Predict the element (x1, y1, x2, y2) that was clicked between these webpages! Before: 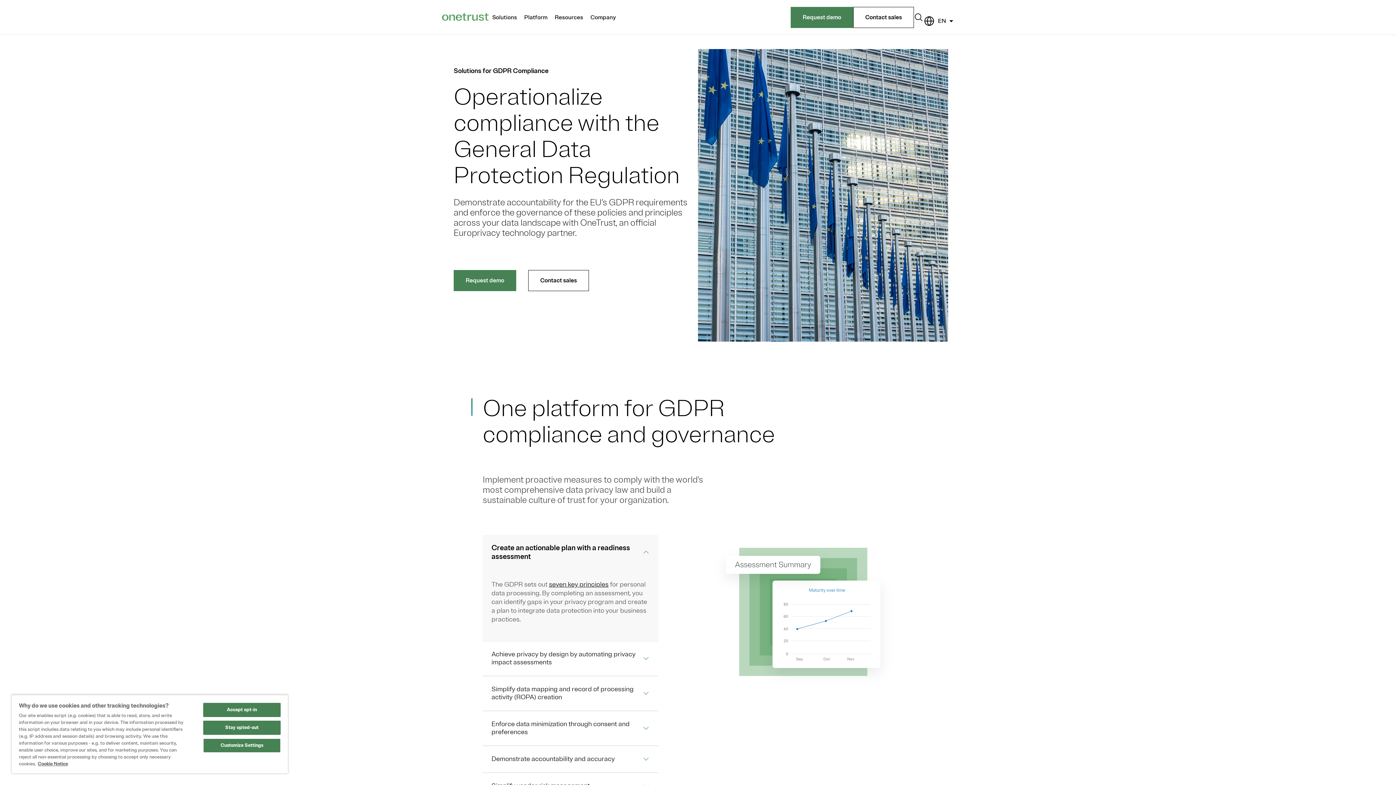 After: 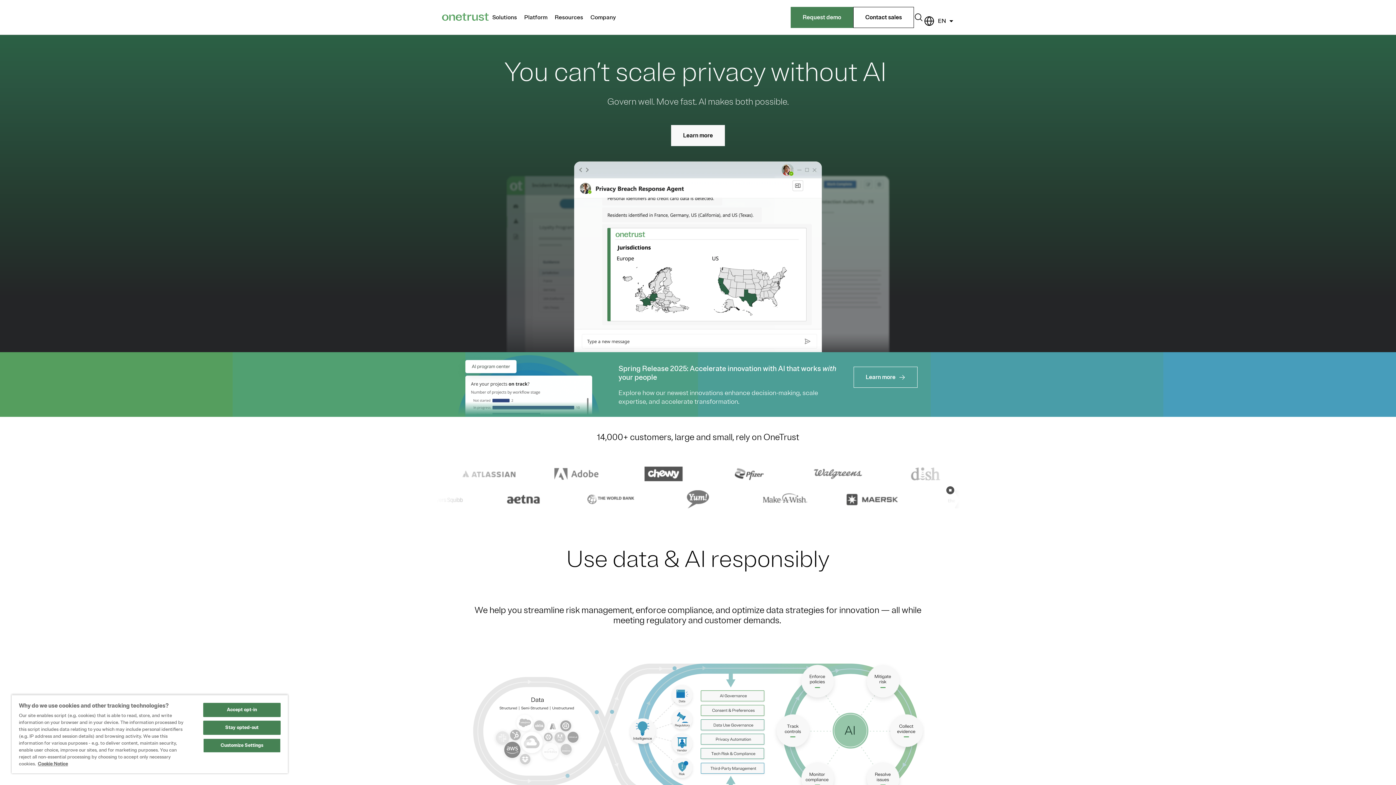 Action: bbox: (442, 12, 488, 21)